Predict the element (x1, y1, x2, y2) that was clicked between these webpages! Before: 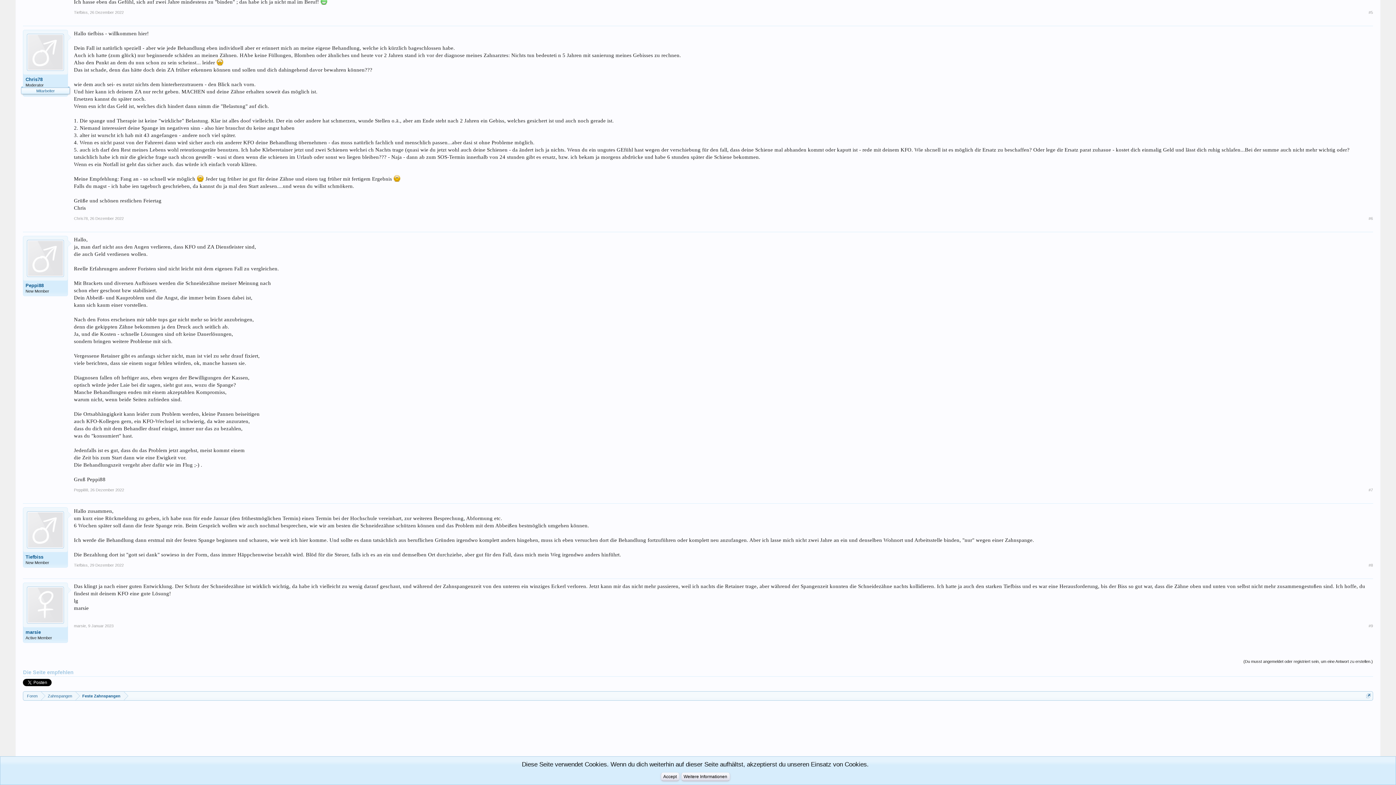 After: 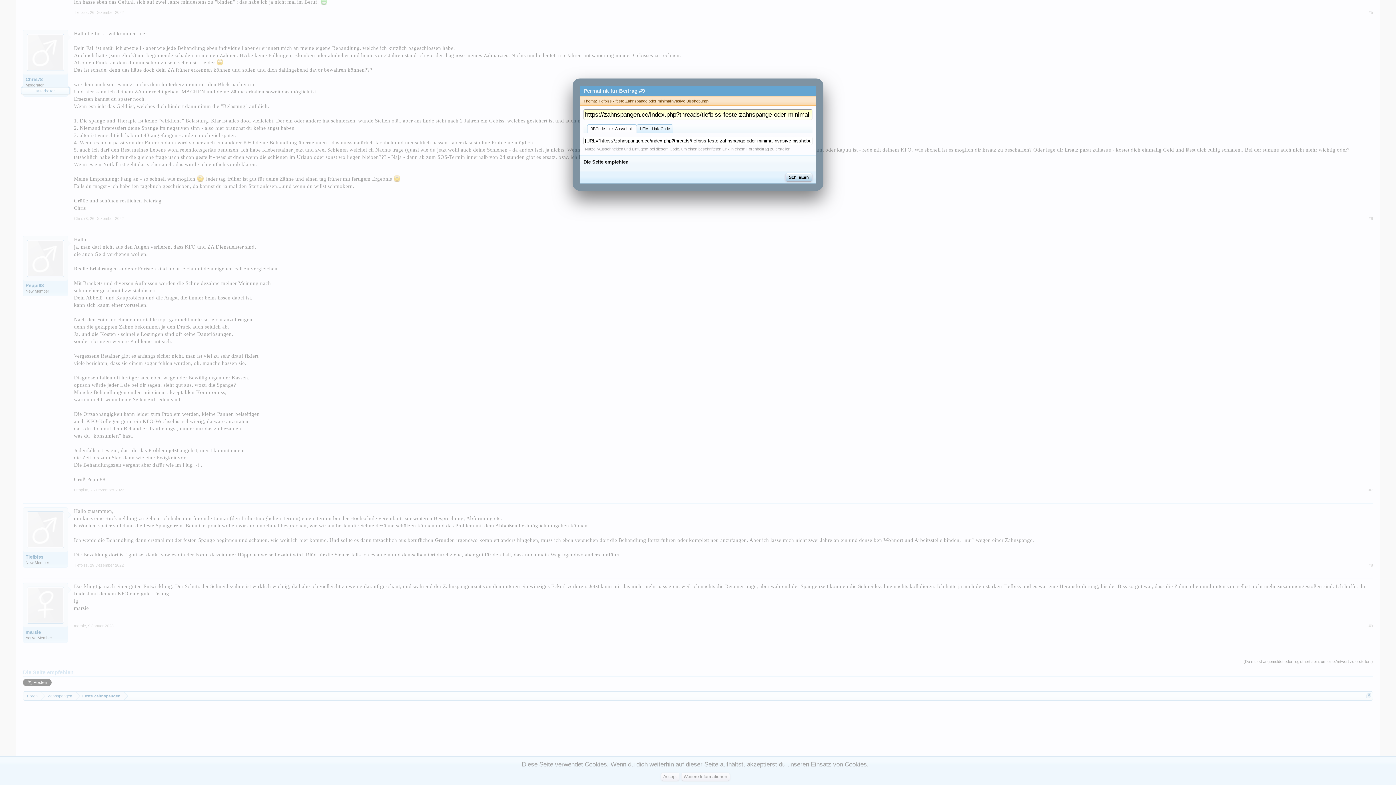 Action: label: #9 bbox: (1368, 623, 1373, 628)